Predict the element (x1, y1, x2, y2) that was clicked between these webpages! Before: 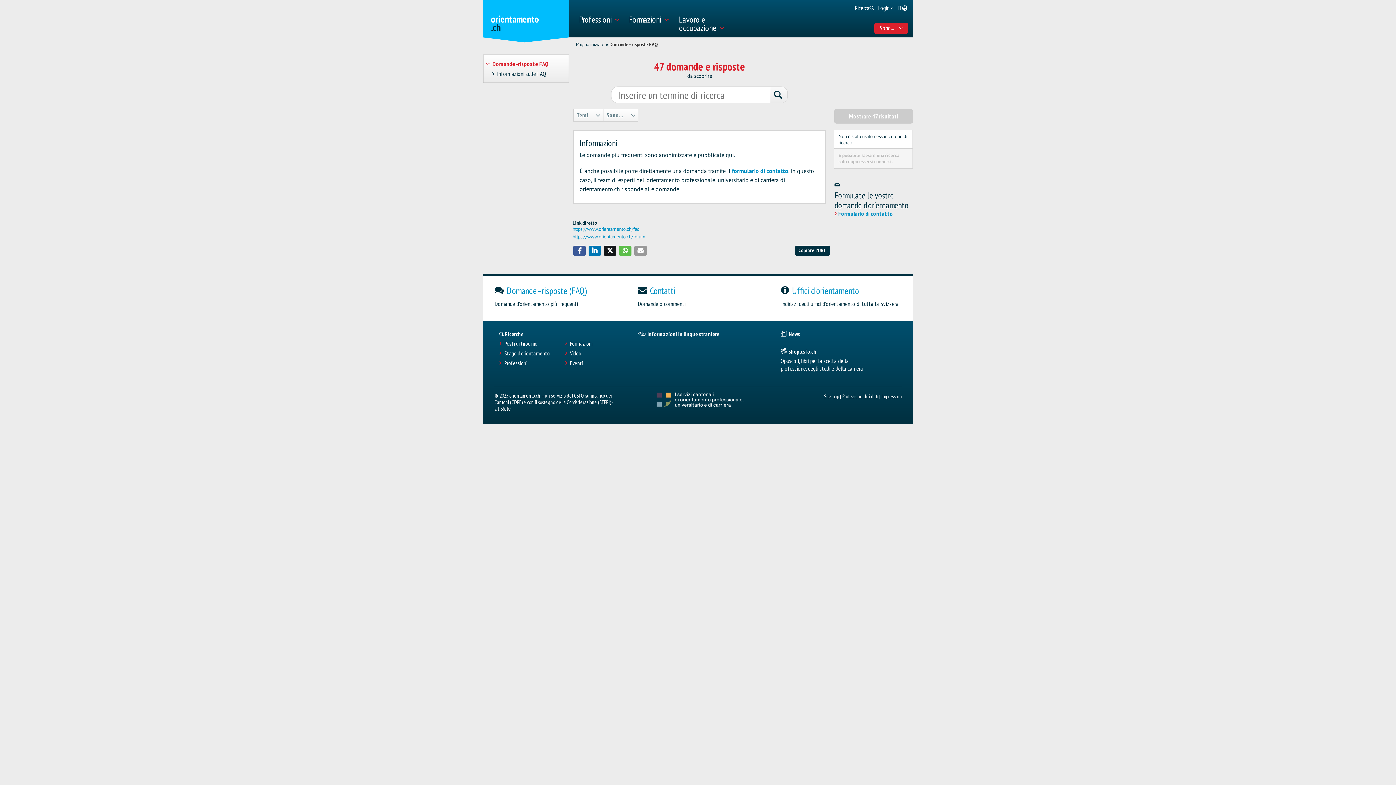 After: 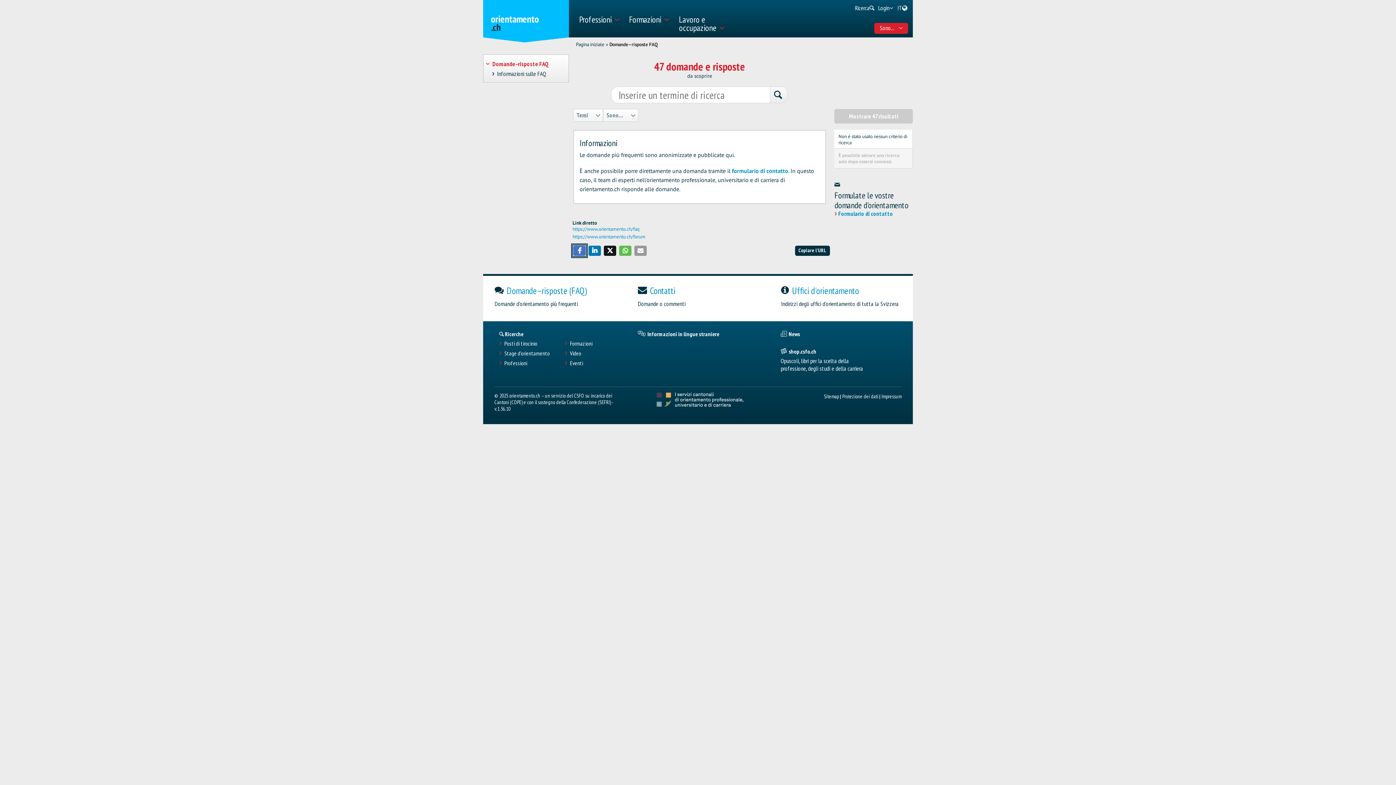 Action: bbox: (573, 245, 585, 255) label: Condividi su Facebook